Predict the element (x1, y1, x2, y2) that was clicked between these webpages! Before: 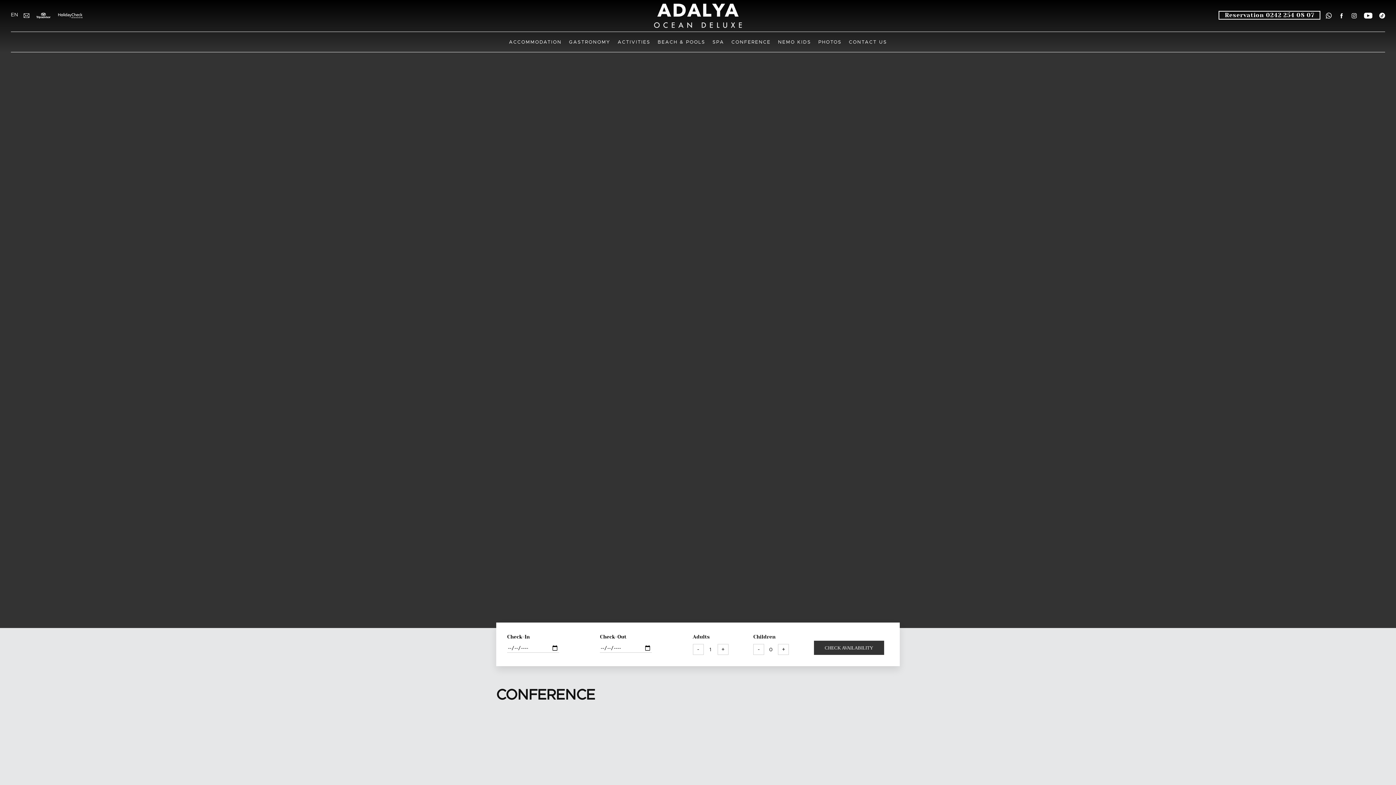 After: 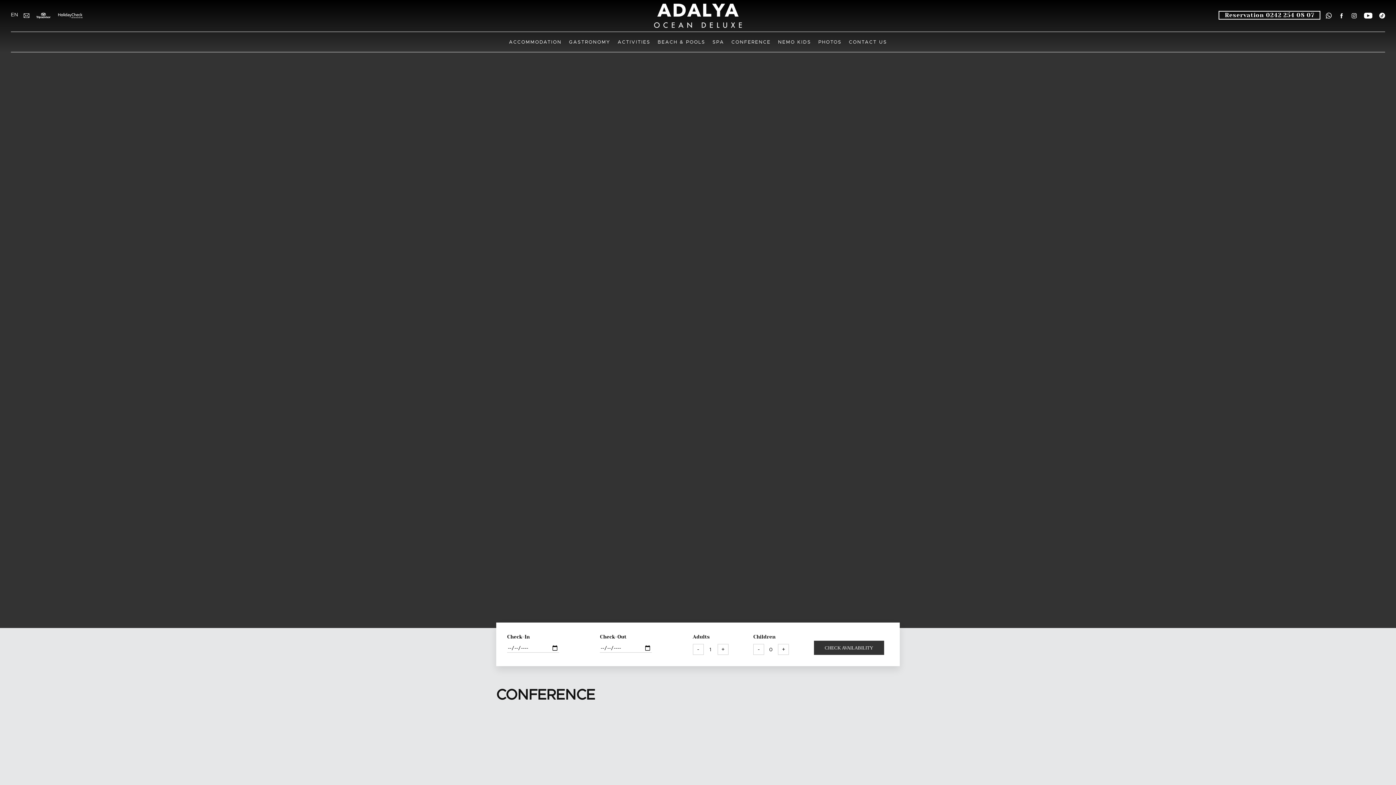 Action: bbox: (57, 11, 83, 17)